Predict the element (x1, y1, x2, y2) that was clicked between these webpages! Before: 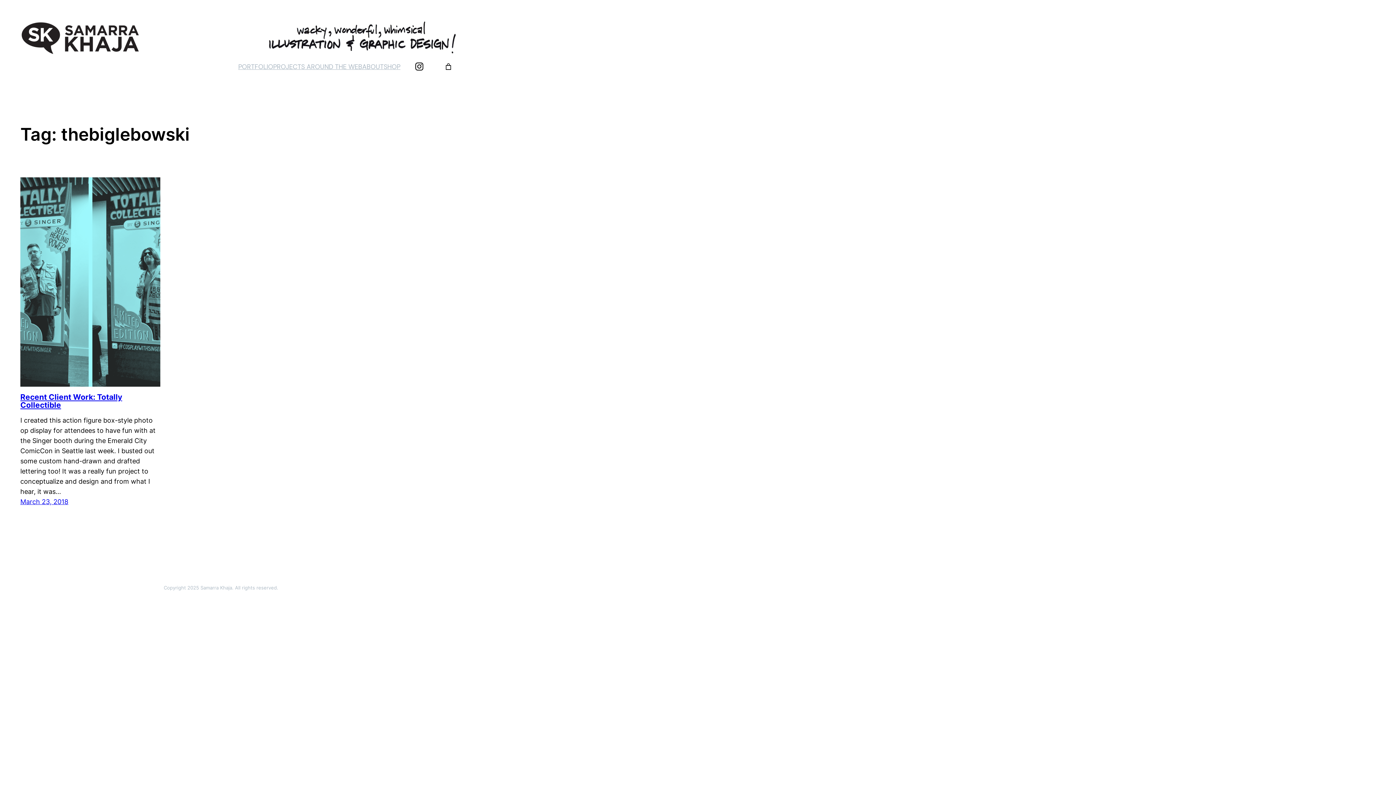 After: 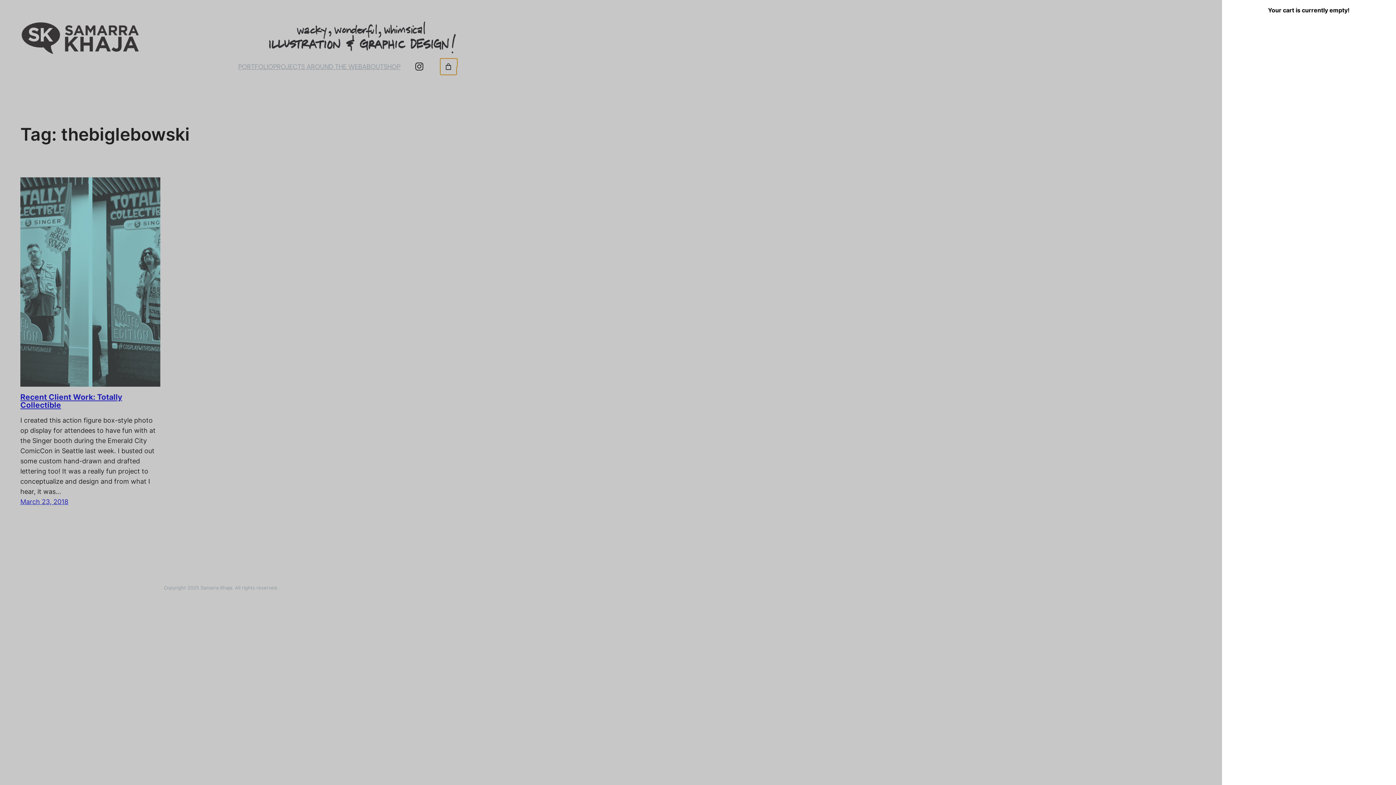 Action: bbox: (440, 58, 456, 74) label: 0 items in cart, total price of $0.00